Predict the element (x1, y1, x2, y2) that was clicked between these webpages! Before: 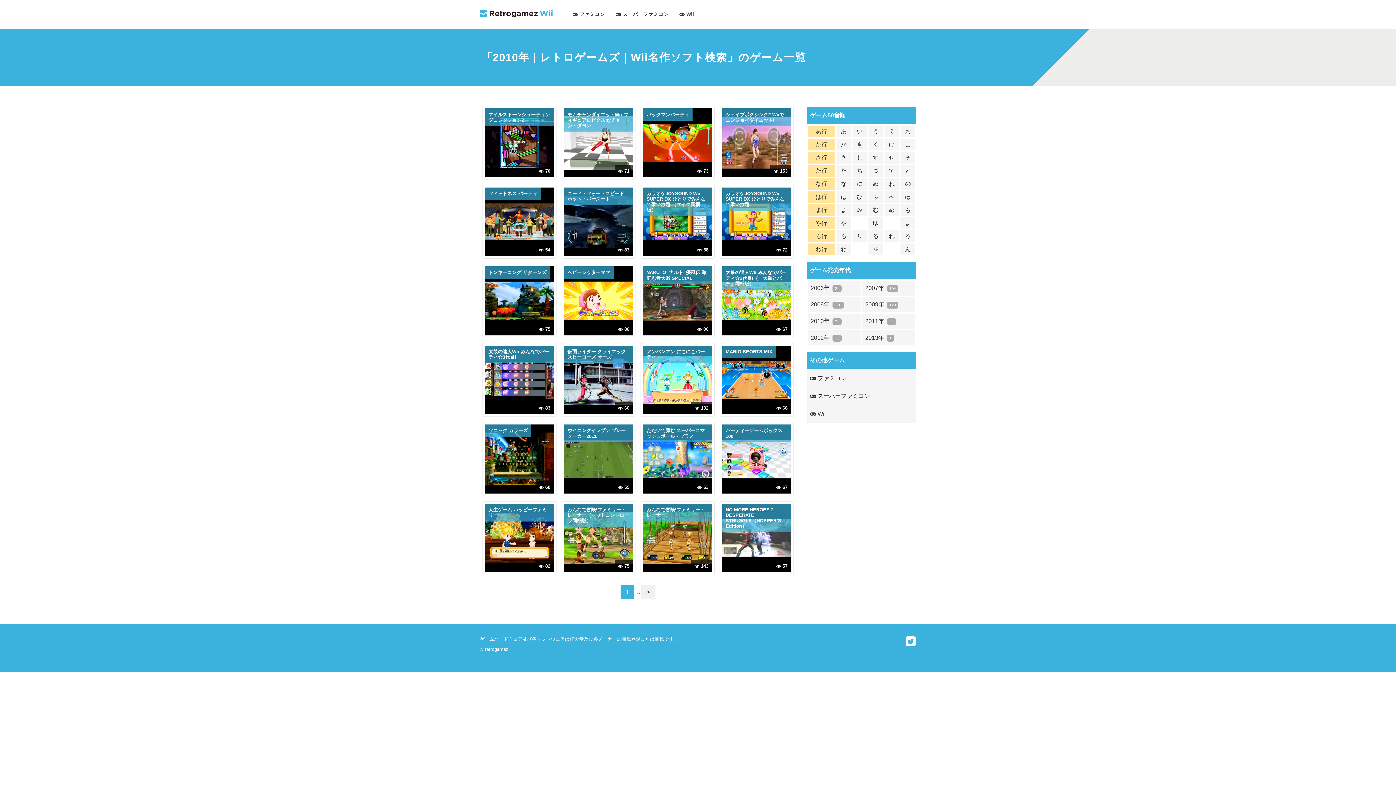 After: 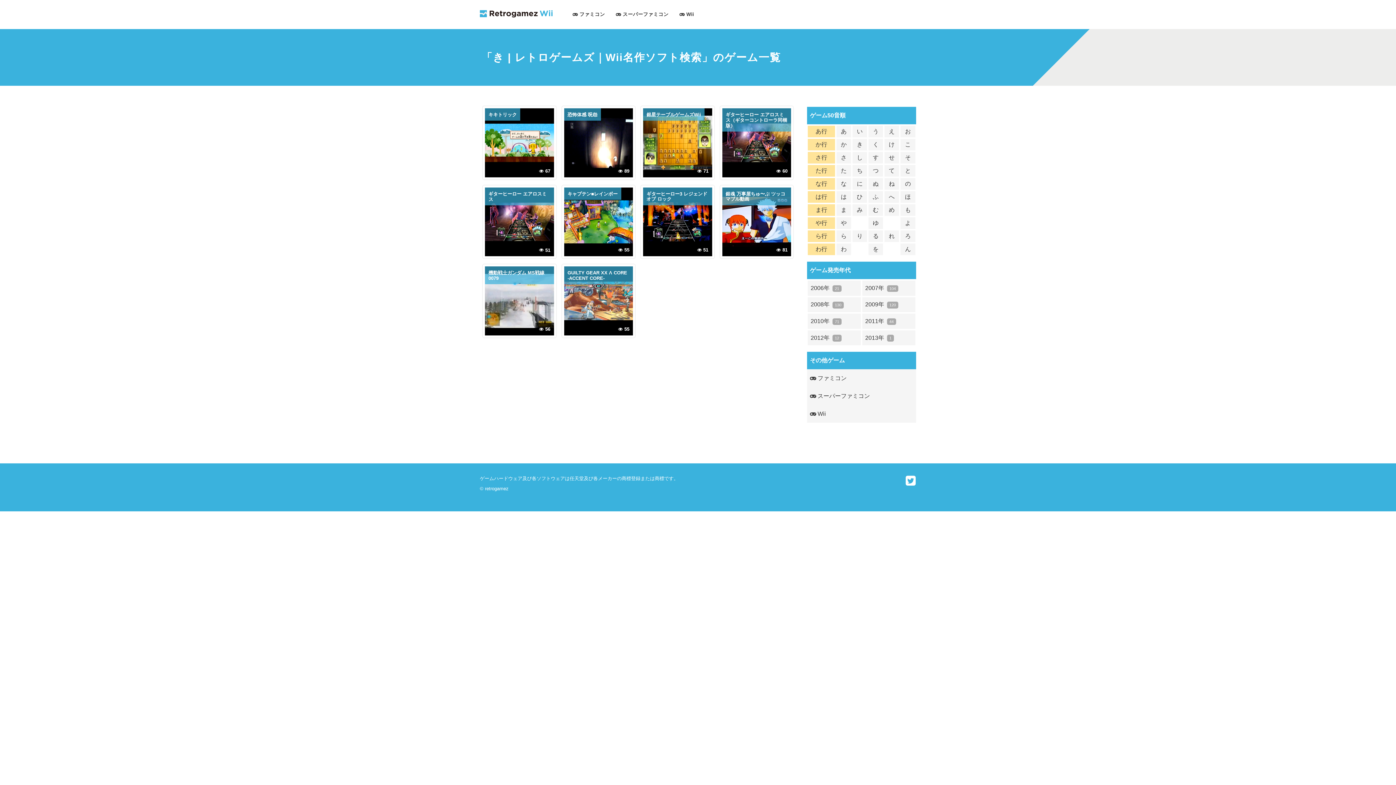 Action: bbox: (852, 138, 868, 151) label: き